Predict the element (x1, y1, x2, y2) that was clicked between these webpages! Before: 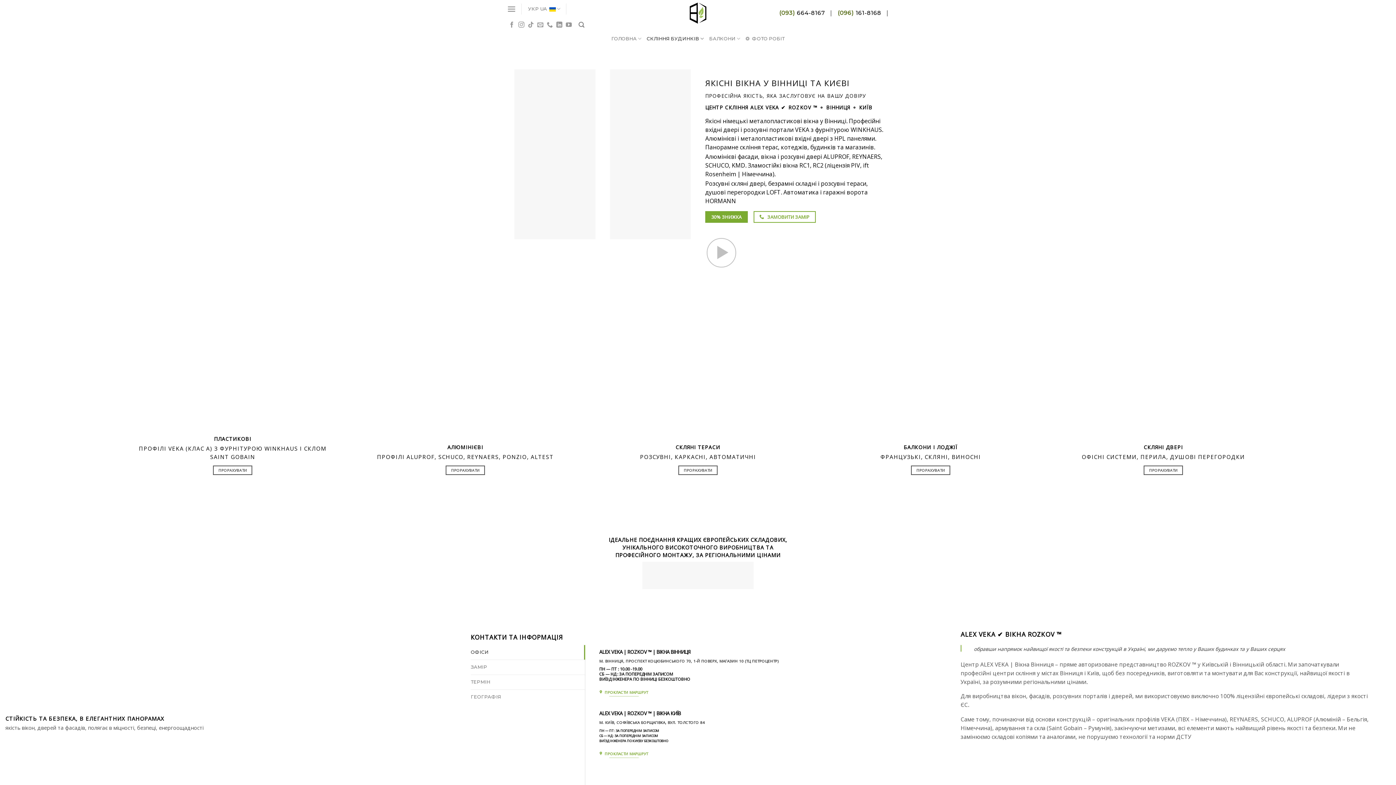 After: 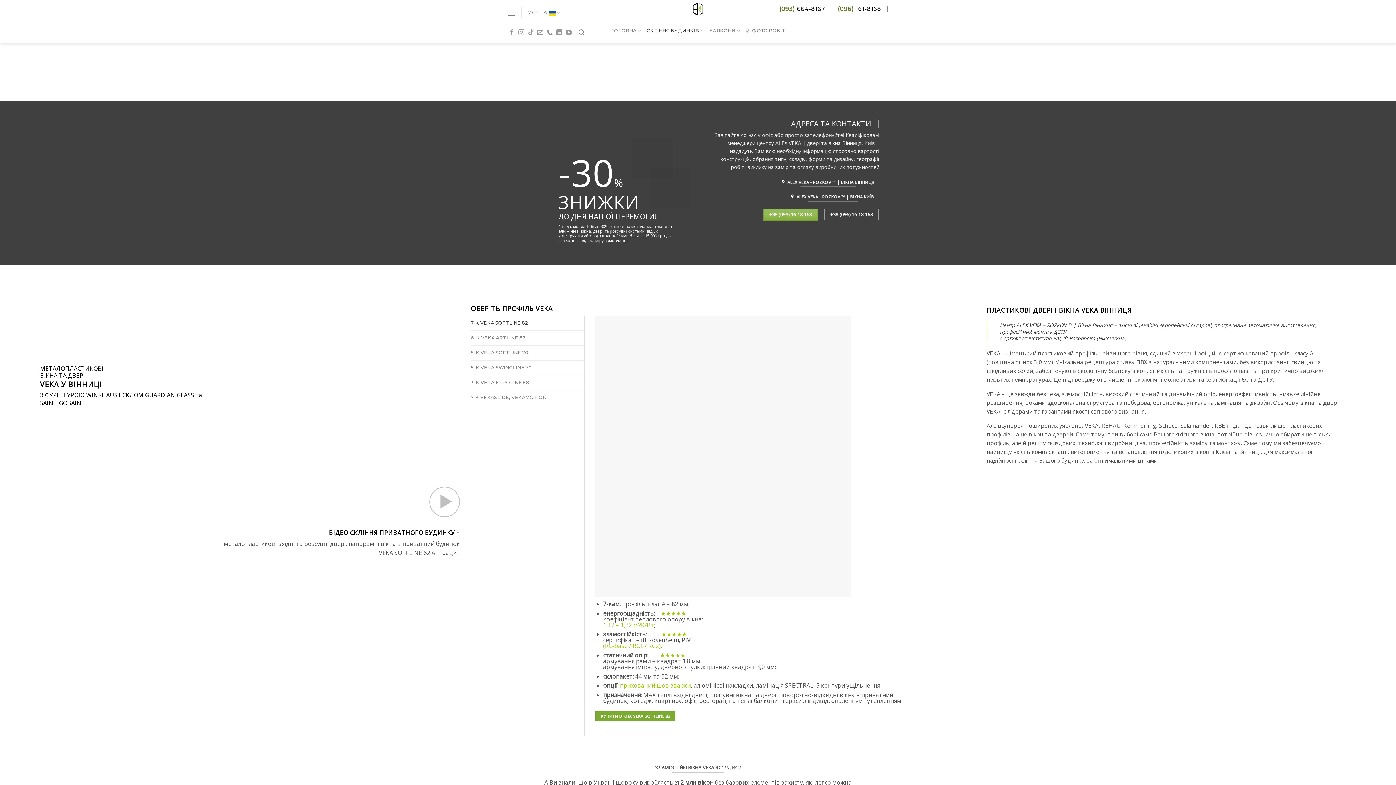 Action: bbox: (470, 690, 584, 704) label: ГЕОГРАФІЯ